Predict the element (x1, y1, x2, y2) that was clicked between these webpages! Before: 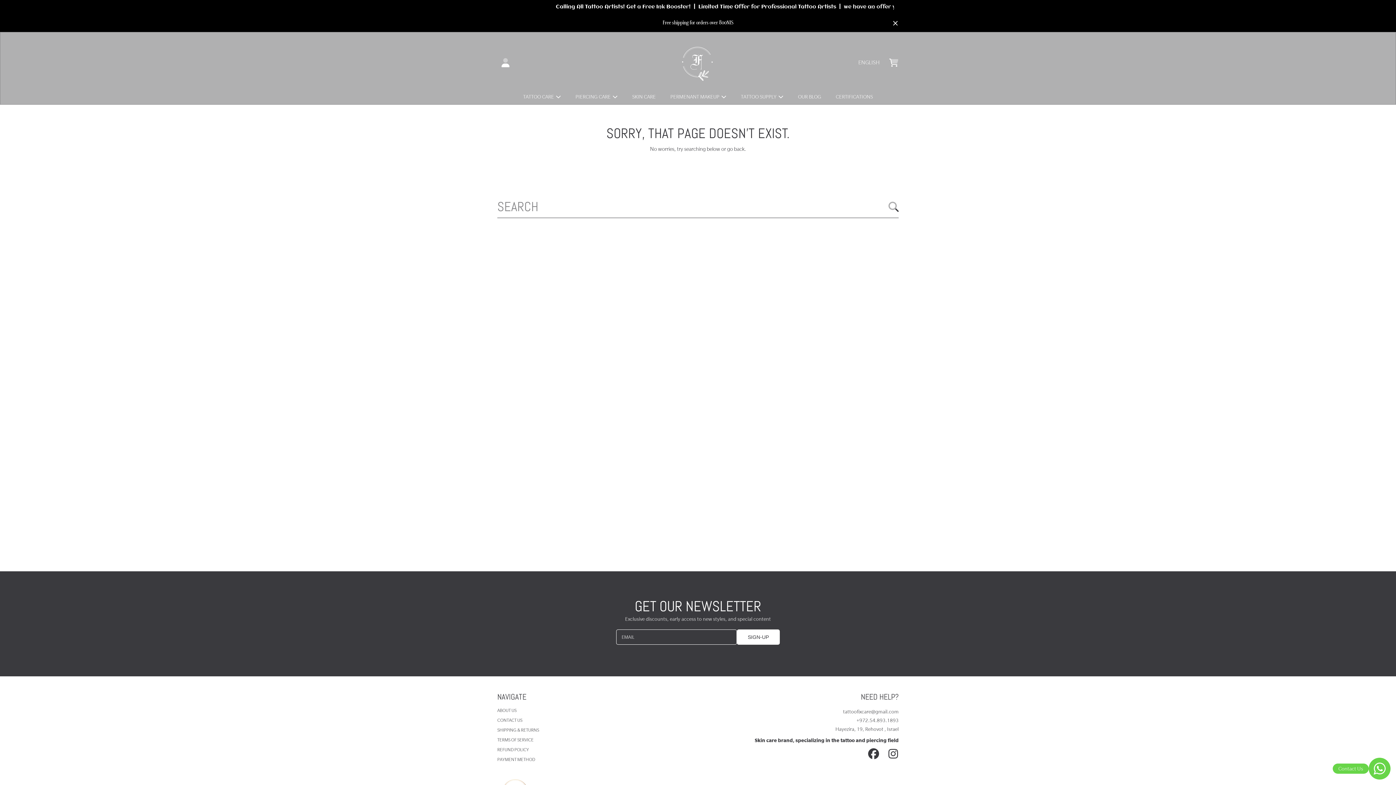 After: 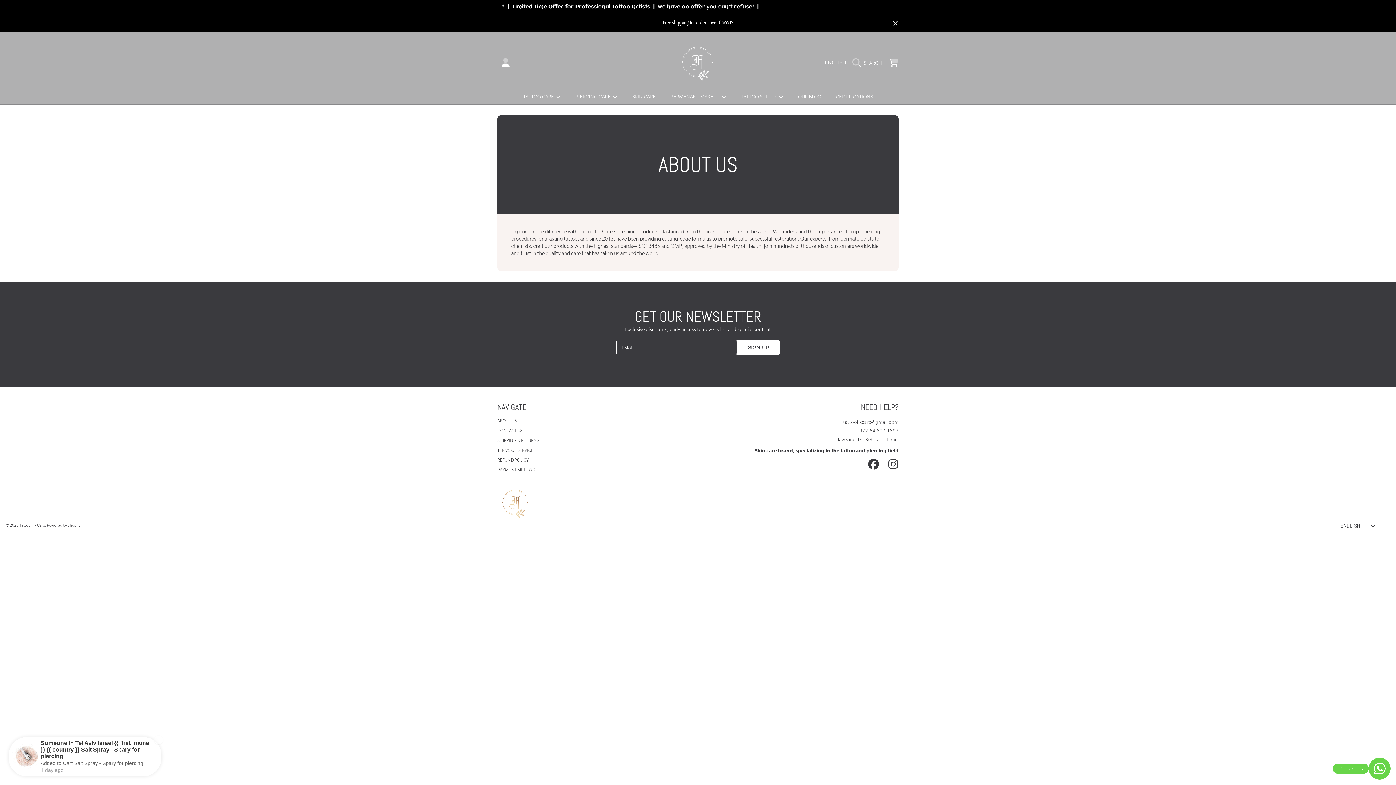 Action: bbox: (497, 708, 516, 713) label: ABOUT US